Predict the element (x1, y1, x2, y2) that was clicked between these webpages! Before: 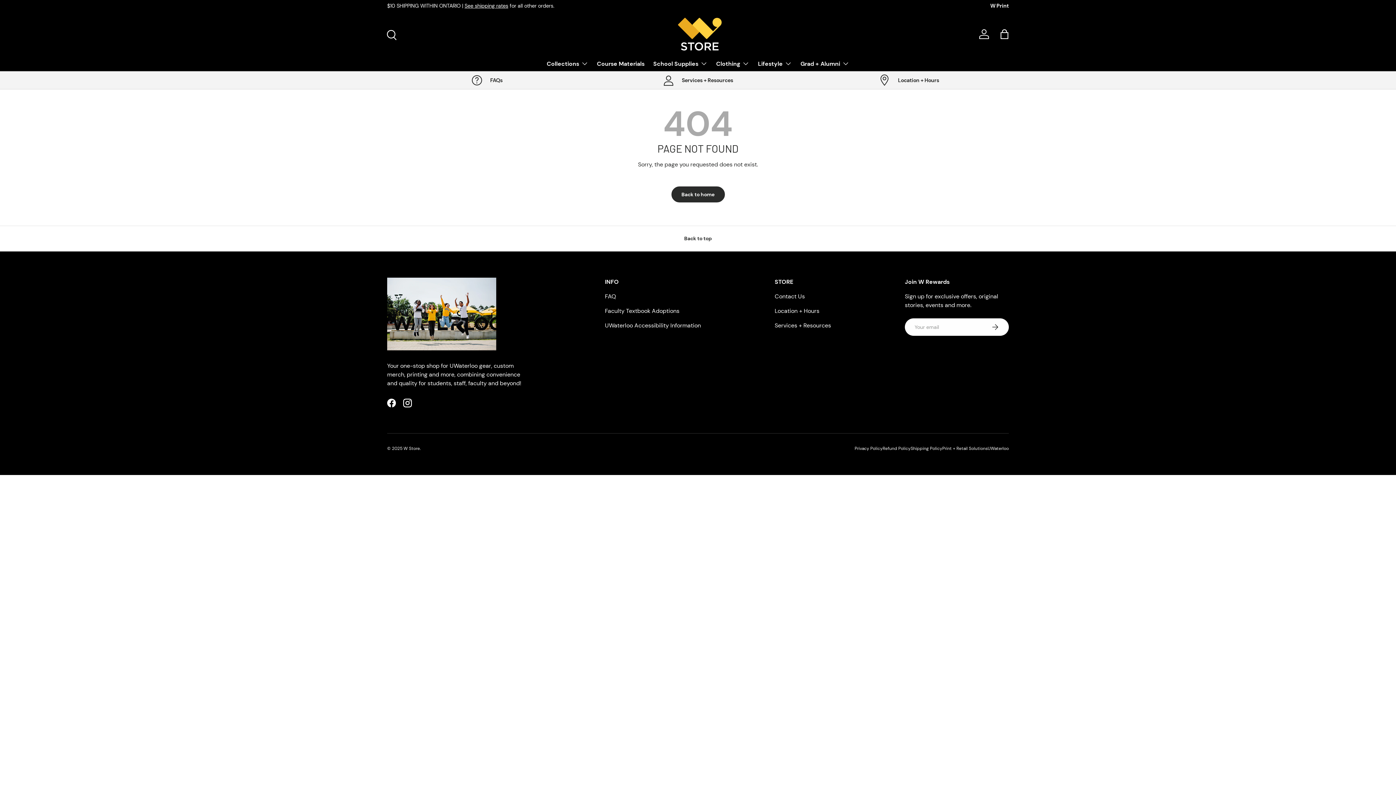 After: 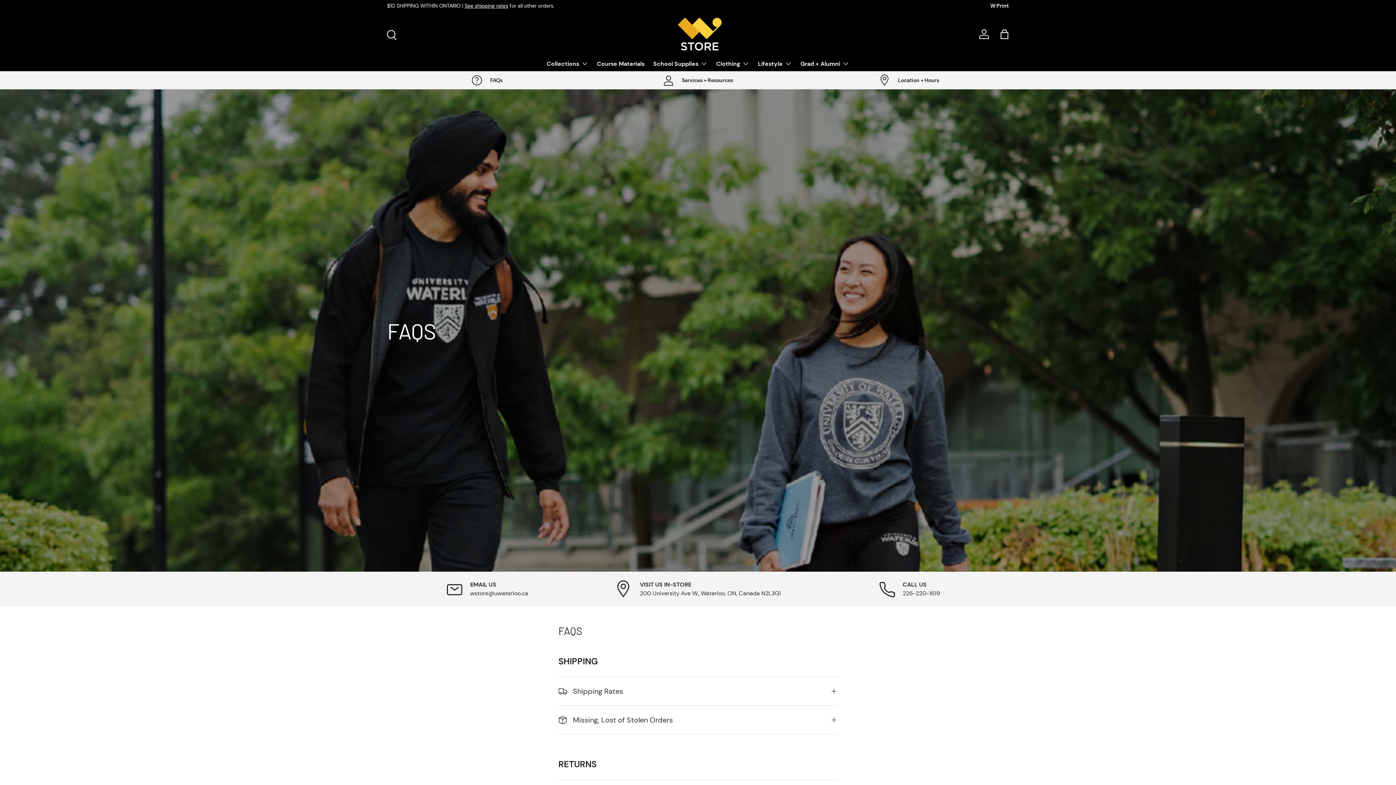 Action: bbox: (387, 74, 586, 86) label: FAQs